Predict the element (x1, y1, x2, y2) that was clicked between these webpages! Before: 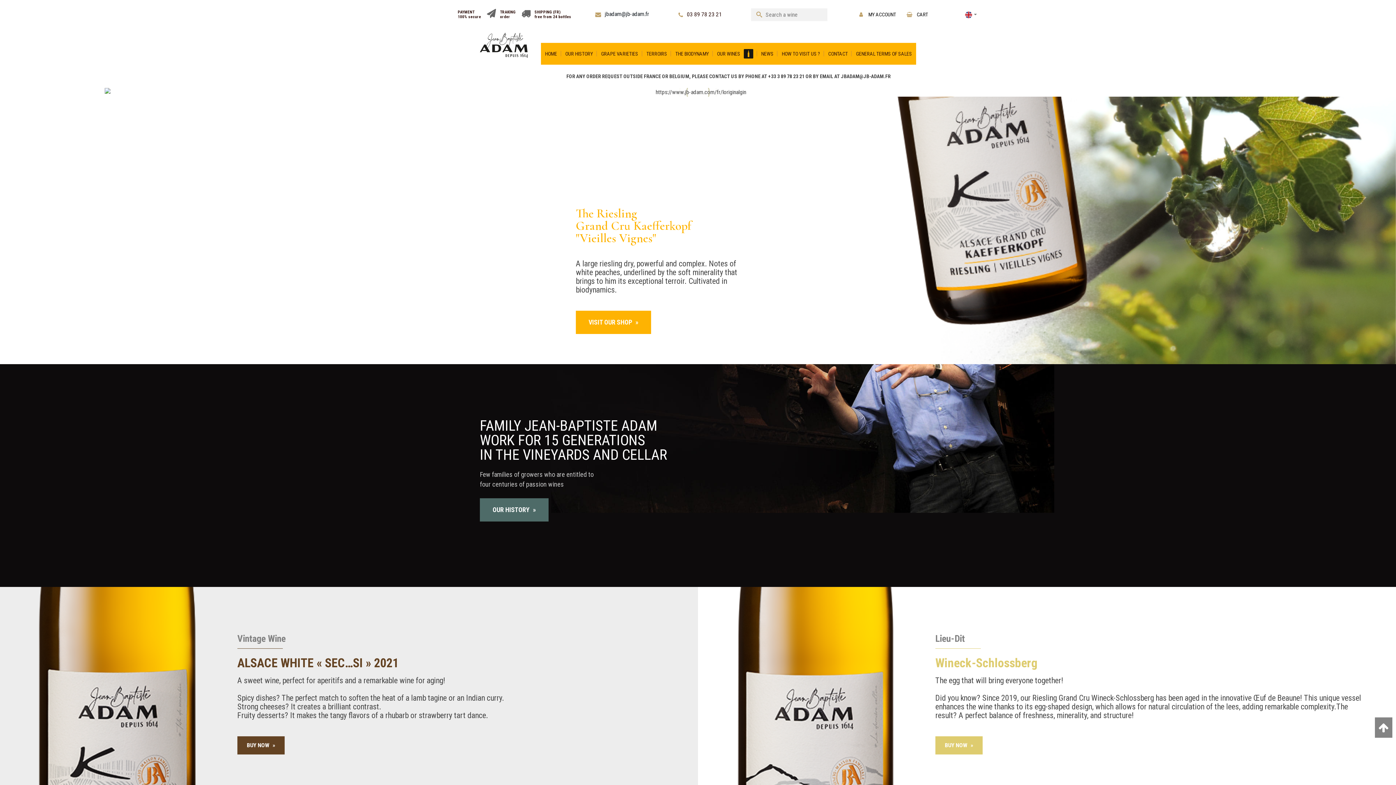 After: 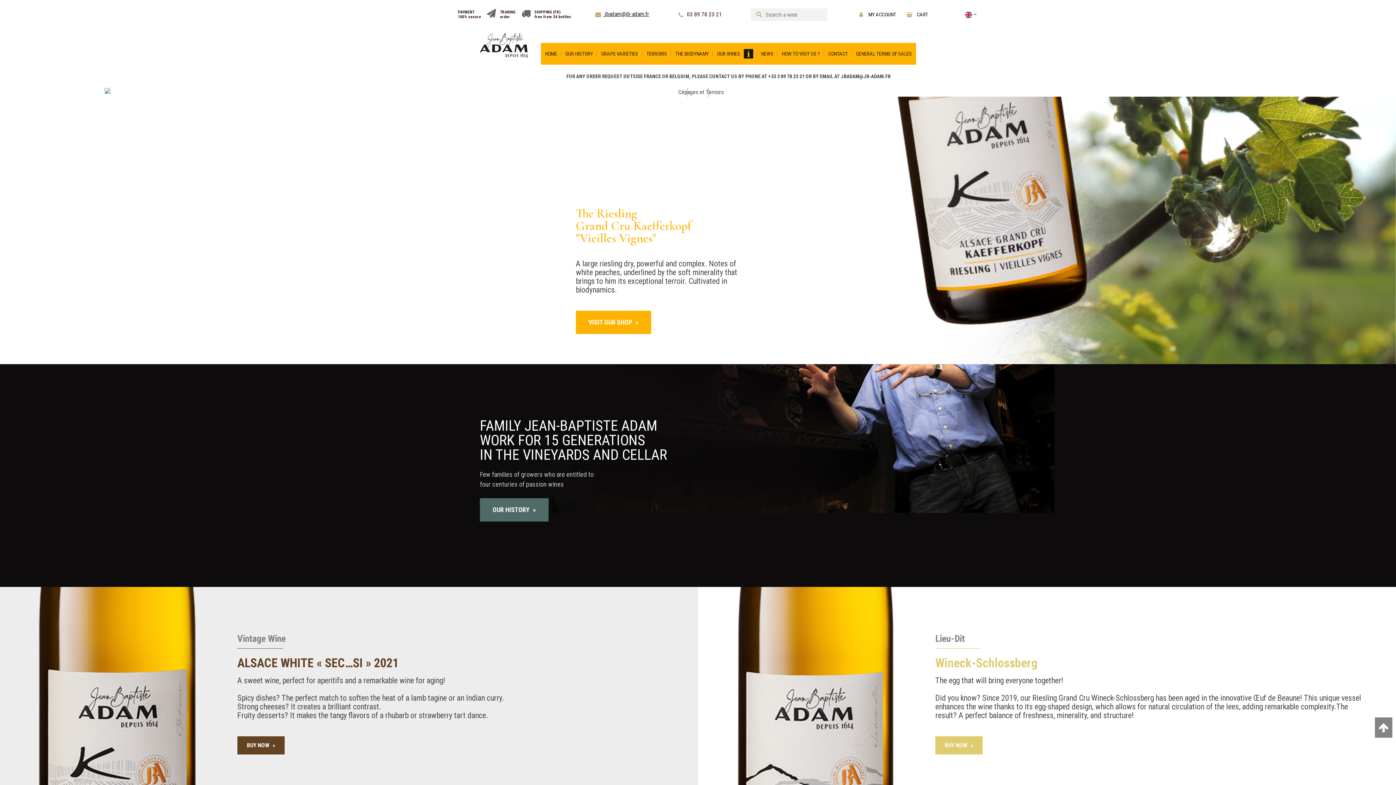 Action: bbox: (595, 10, 649, 17) label:  jbadam@jb-adam.fr